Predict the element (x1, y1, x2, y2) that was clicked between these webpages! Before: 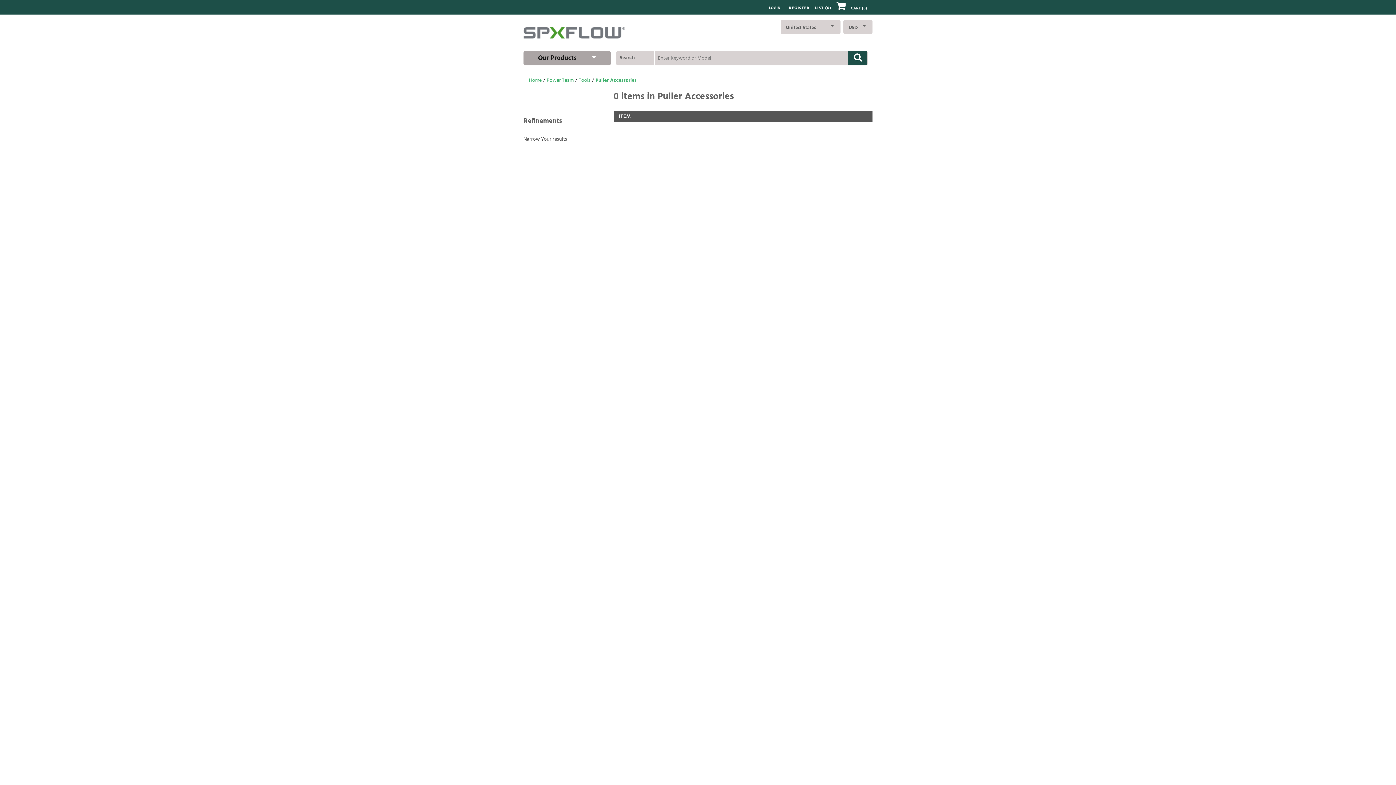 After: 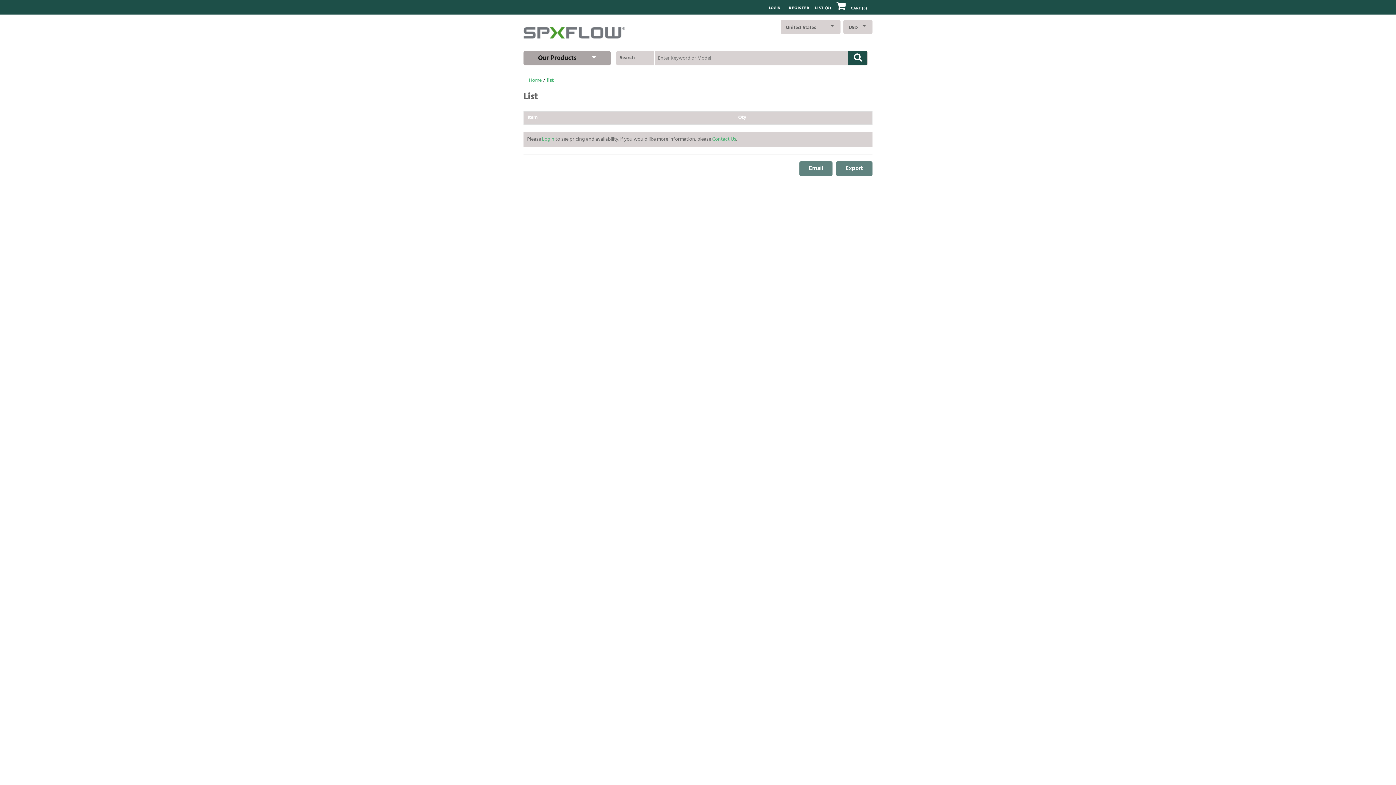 Action: bbox: (815, 5, 831, 11) label: LIST (0)